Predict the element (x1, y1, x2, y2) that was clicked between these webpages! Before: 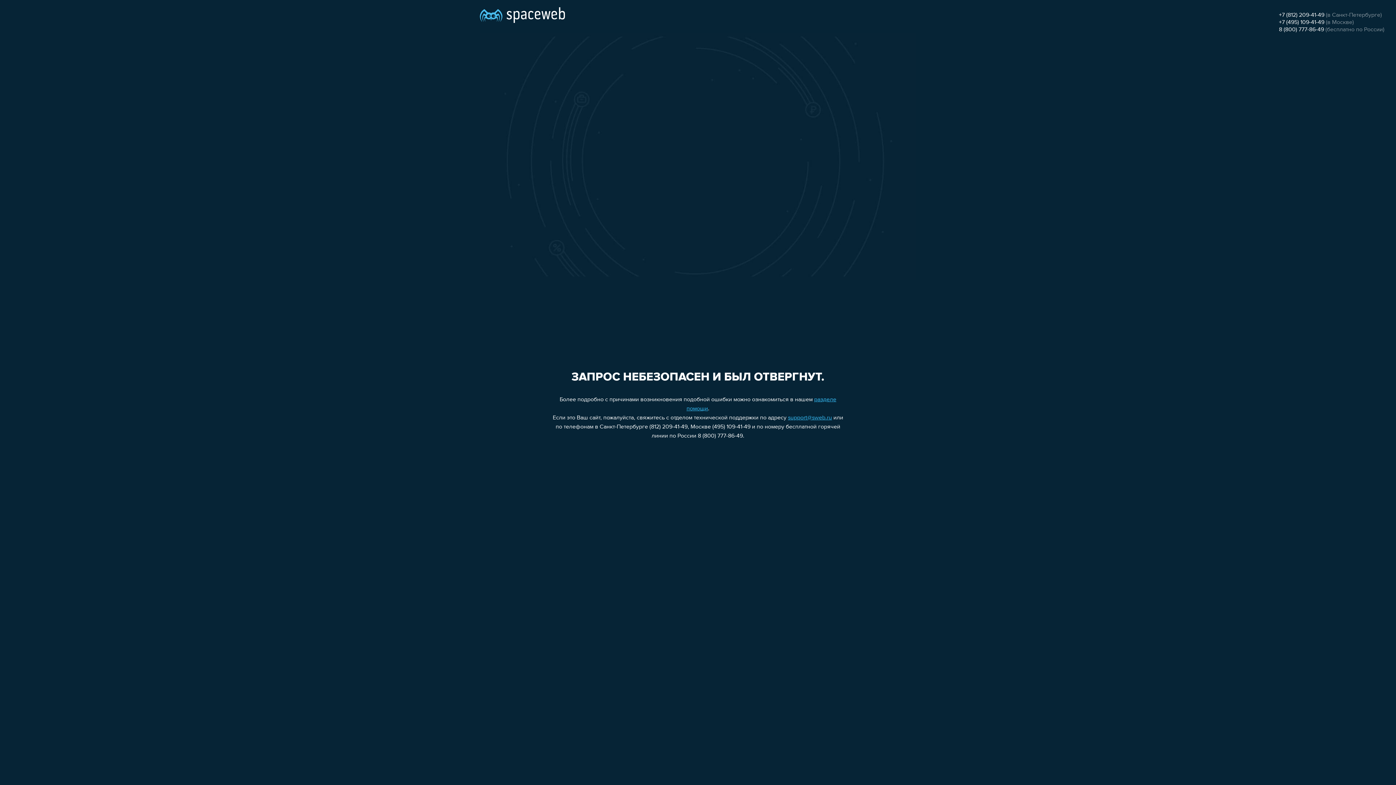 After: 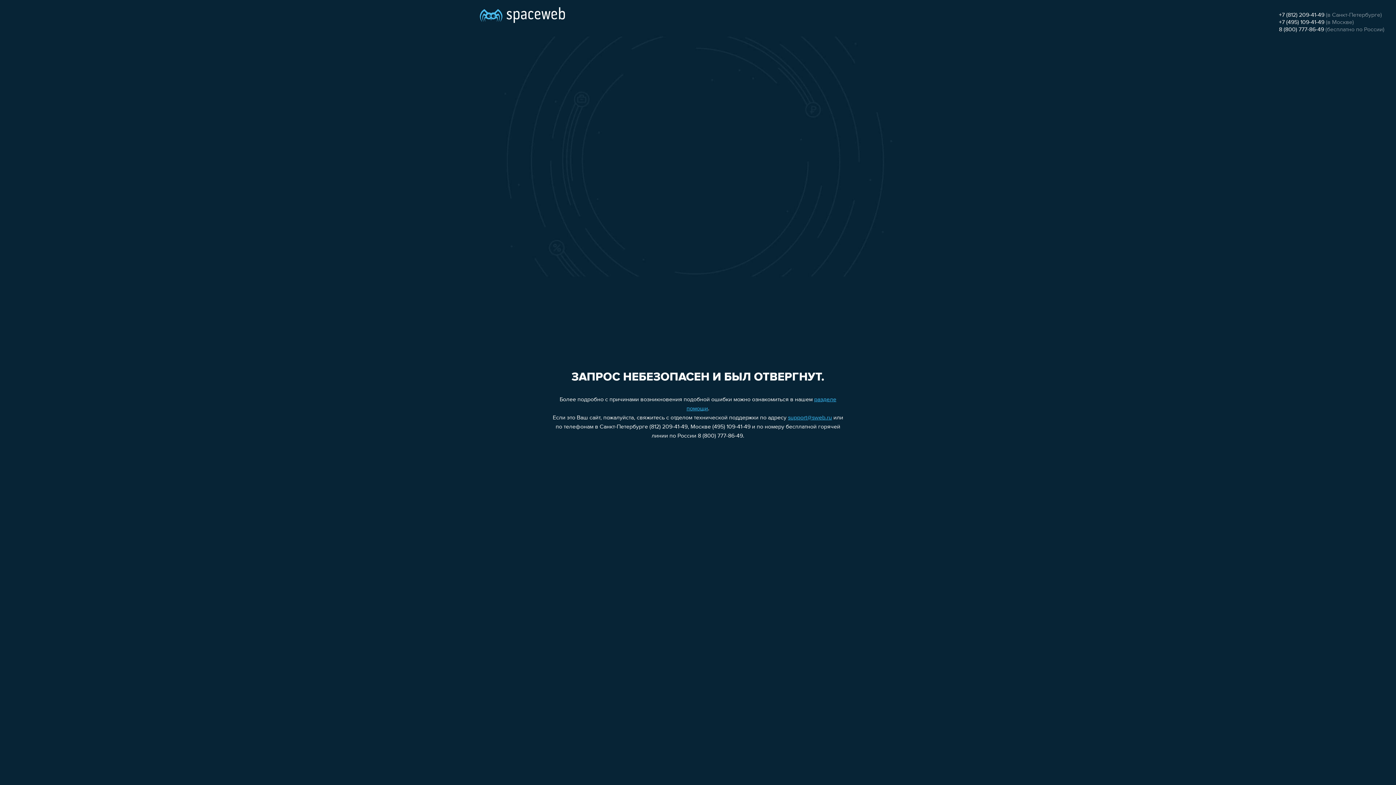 Action: label: +7 (495) 109-41-49 bbox: (1279, 19, 1324, 25)